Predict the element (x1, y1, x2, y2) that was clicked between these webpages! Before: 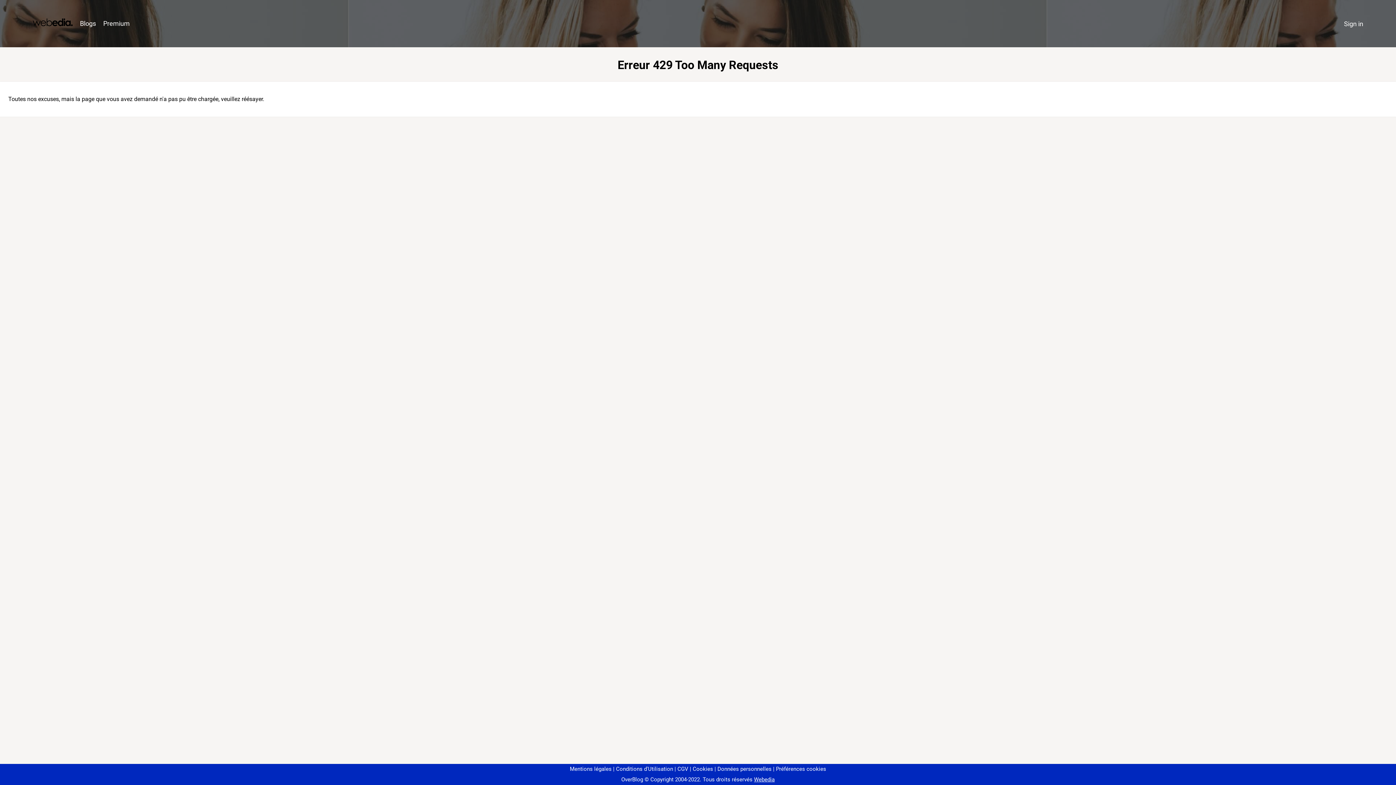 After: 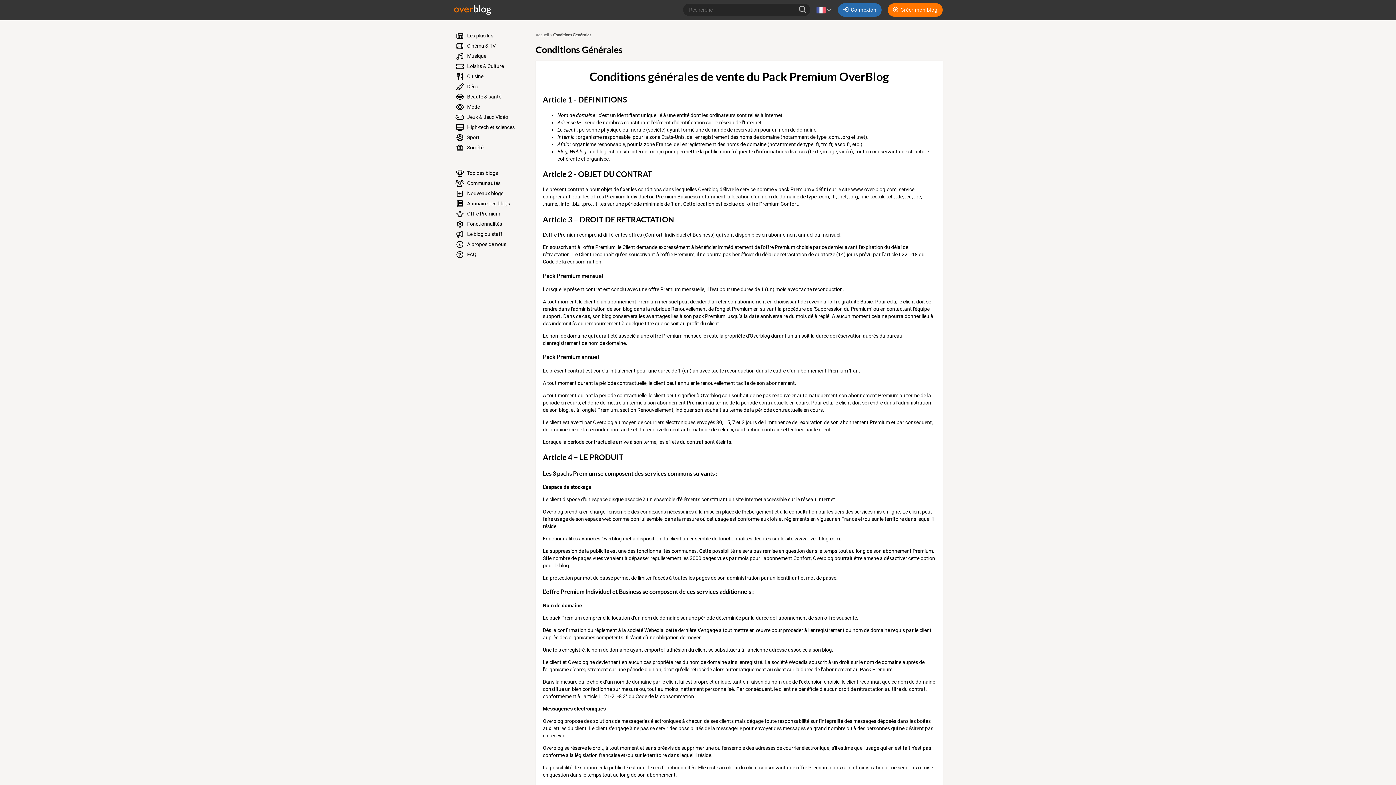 Action: label: CGV bbox: (674, 766, 688, 772)